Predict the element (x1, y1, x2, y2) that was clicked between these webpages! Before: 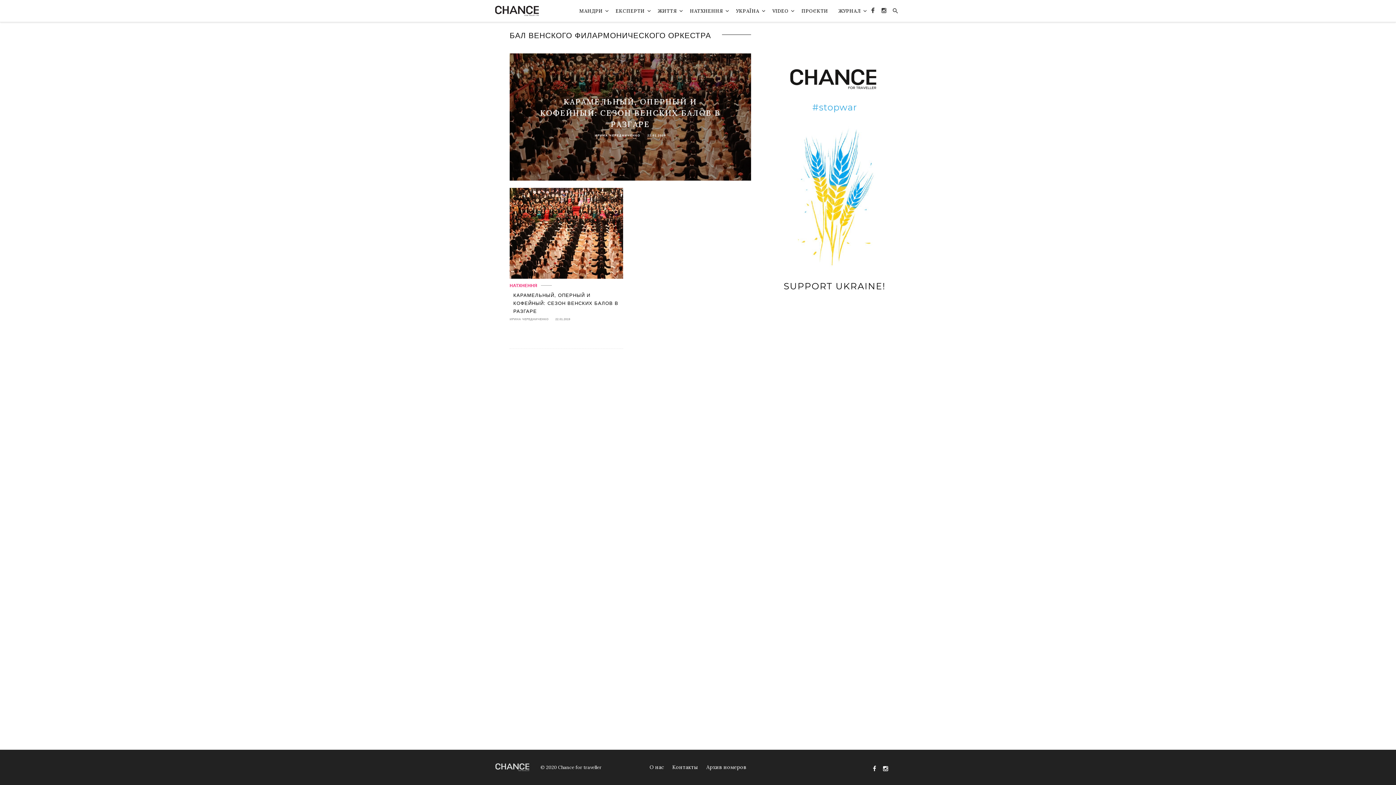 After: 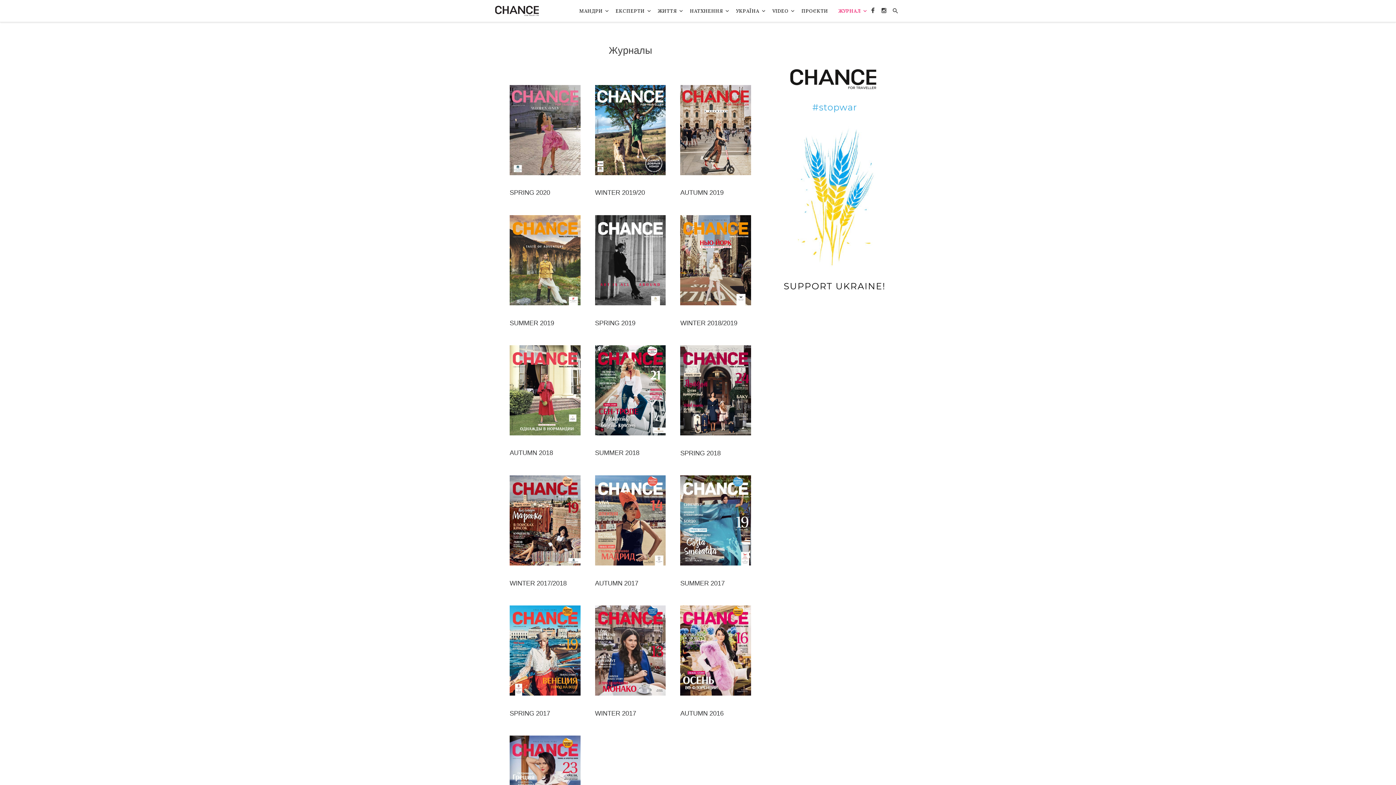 Action: label: ЖУРНАЛ bbox: (834, 3, 865, 18)